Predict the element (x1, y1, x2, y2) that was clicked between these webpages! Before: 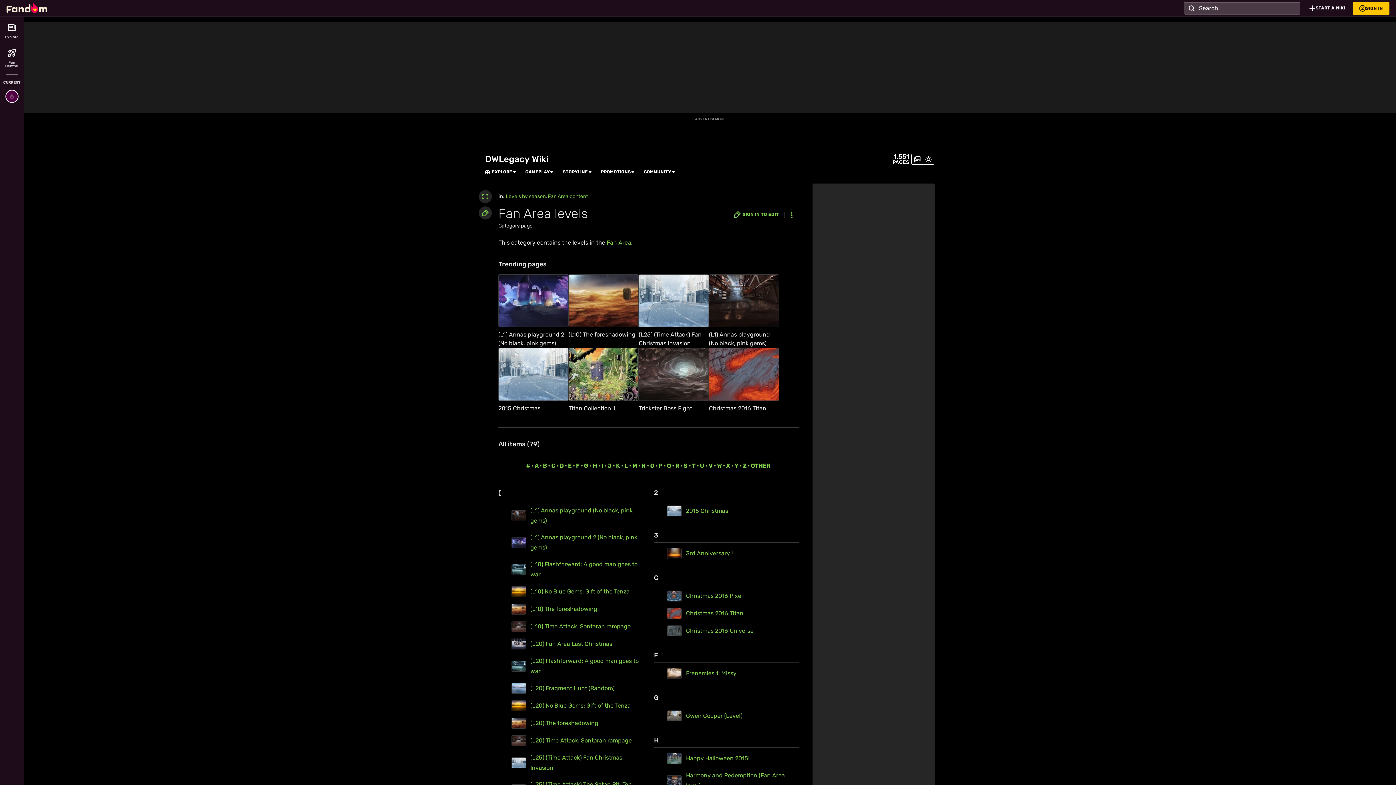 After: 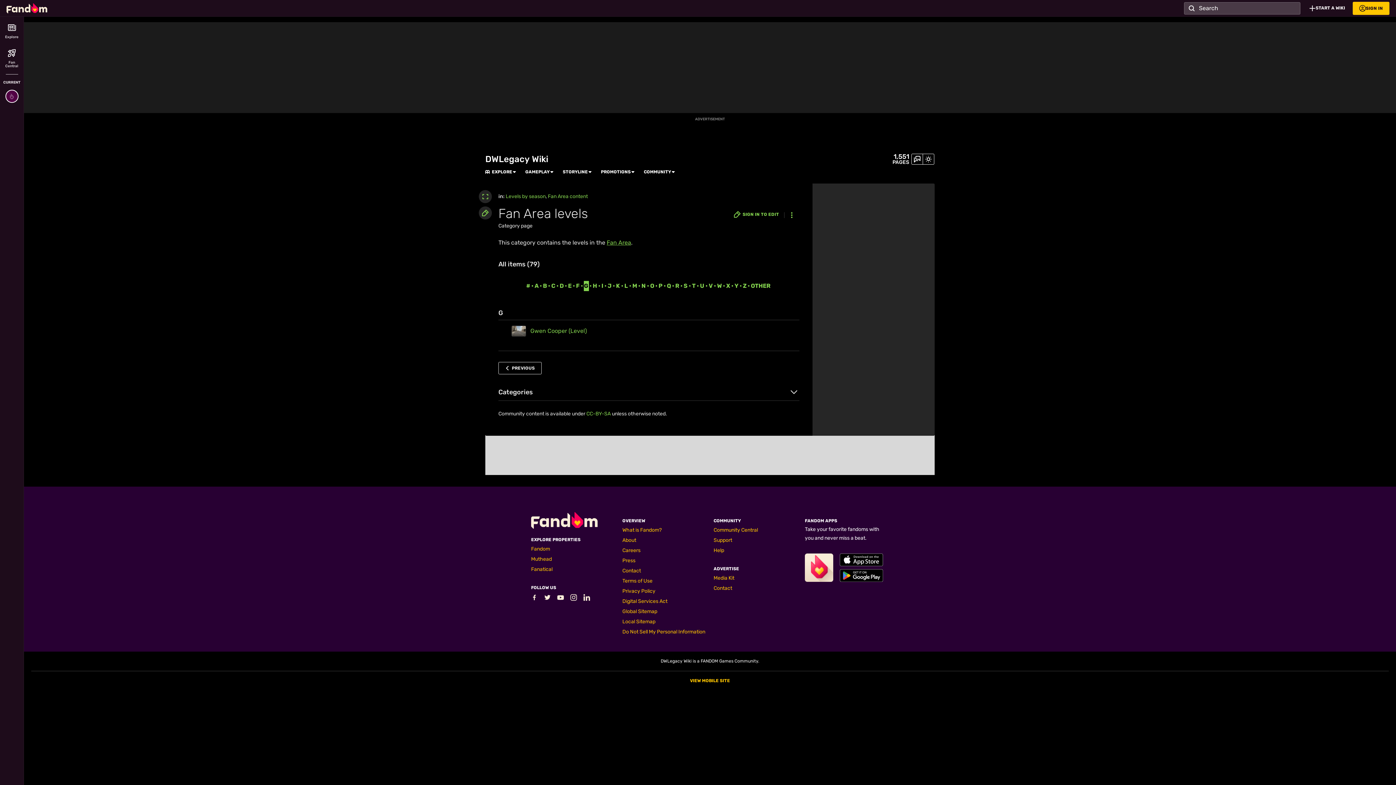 Action: label: G bbox: (583, 460, 588, 471)